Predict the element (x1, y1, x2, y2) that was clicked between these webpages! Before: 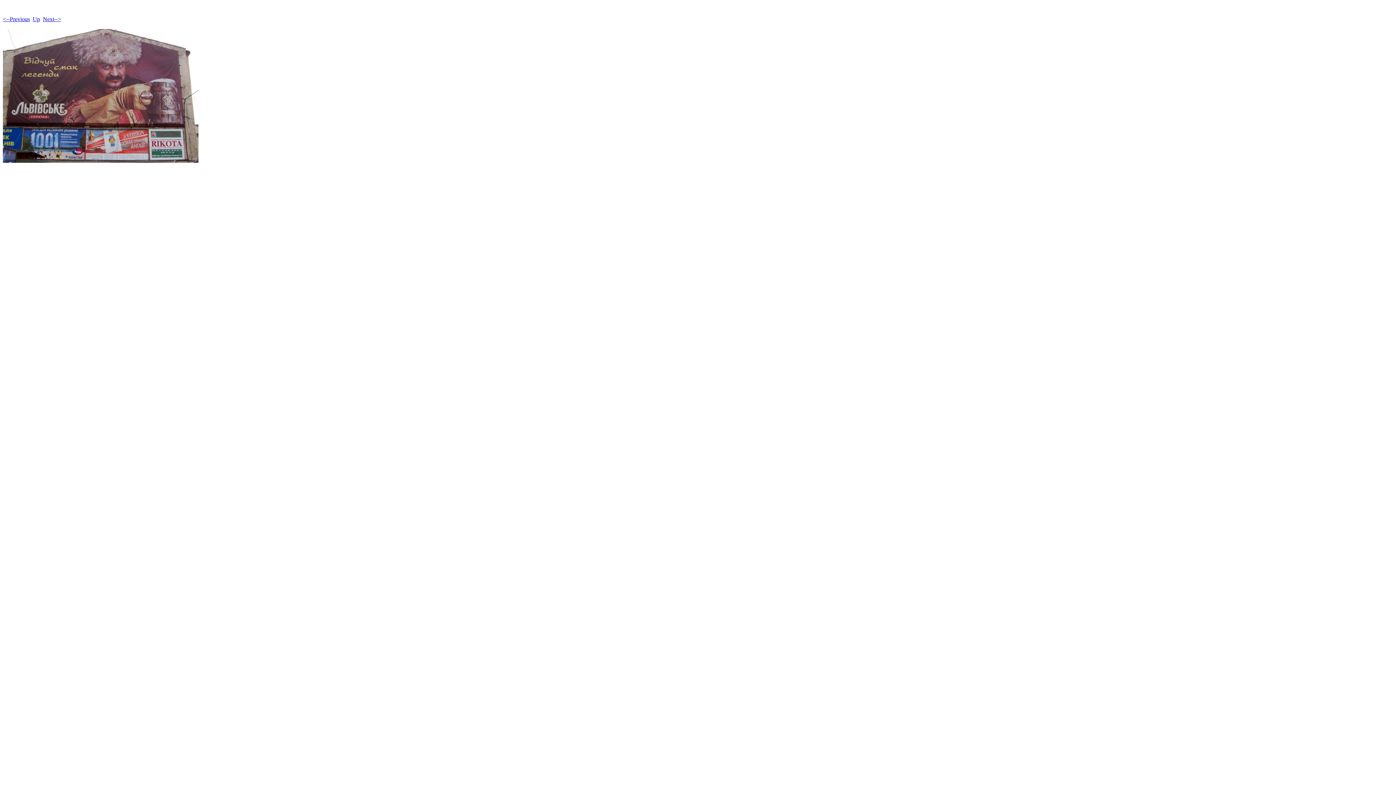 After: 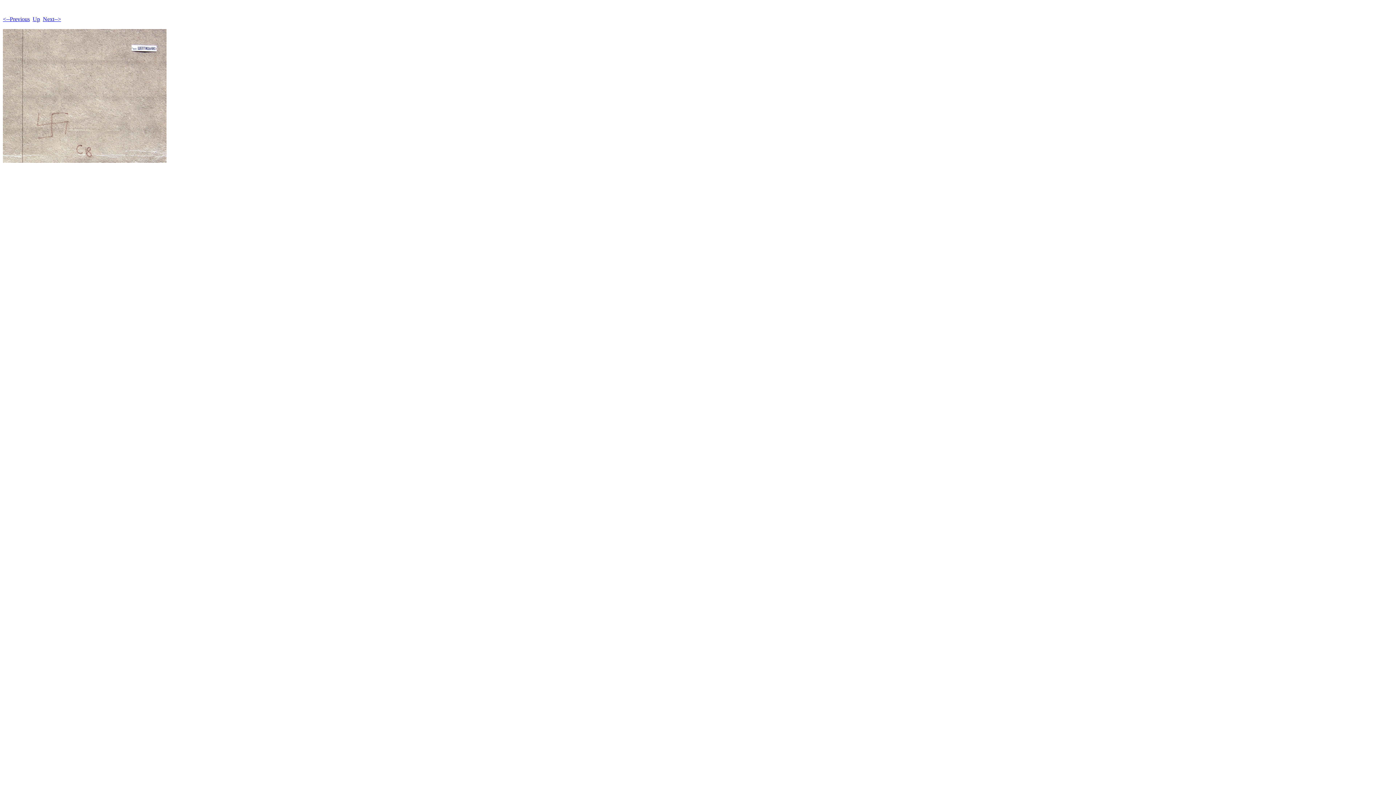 Action: label: Next--> bbox: (42, 16, 61, 22)